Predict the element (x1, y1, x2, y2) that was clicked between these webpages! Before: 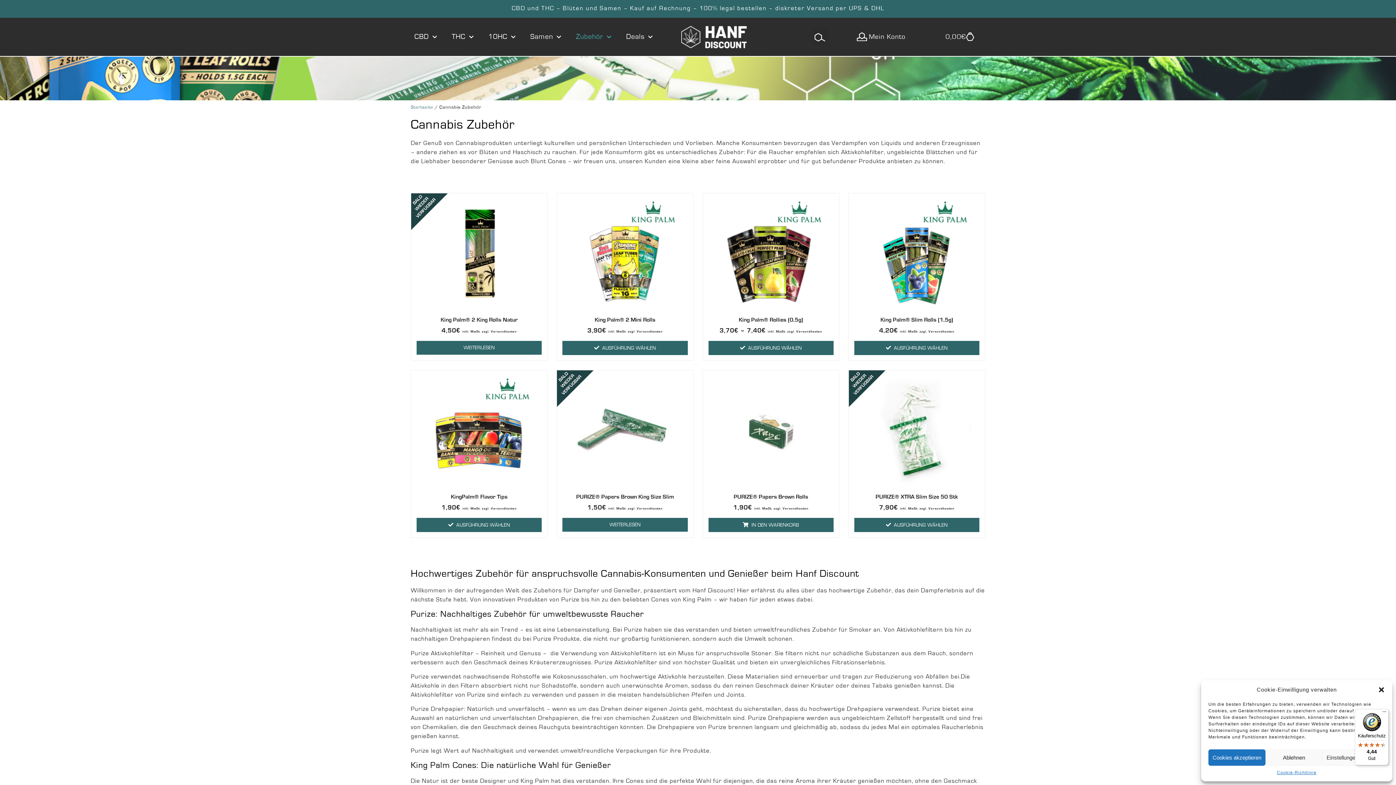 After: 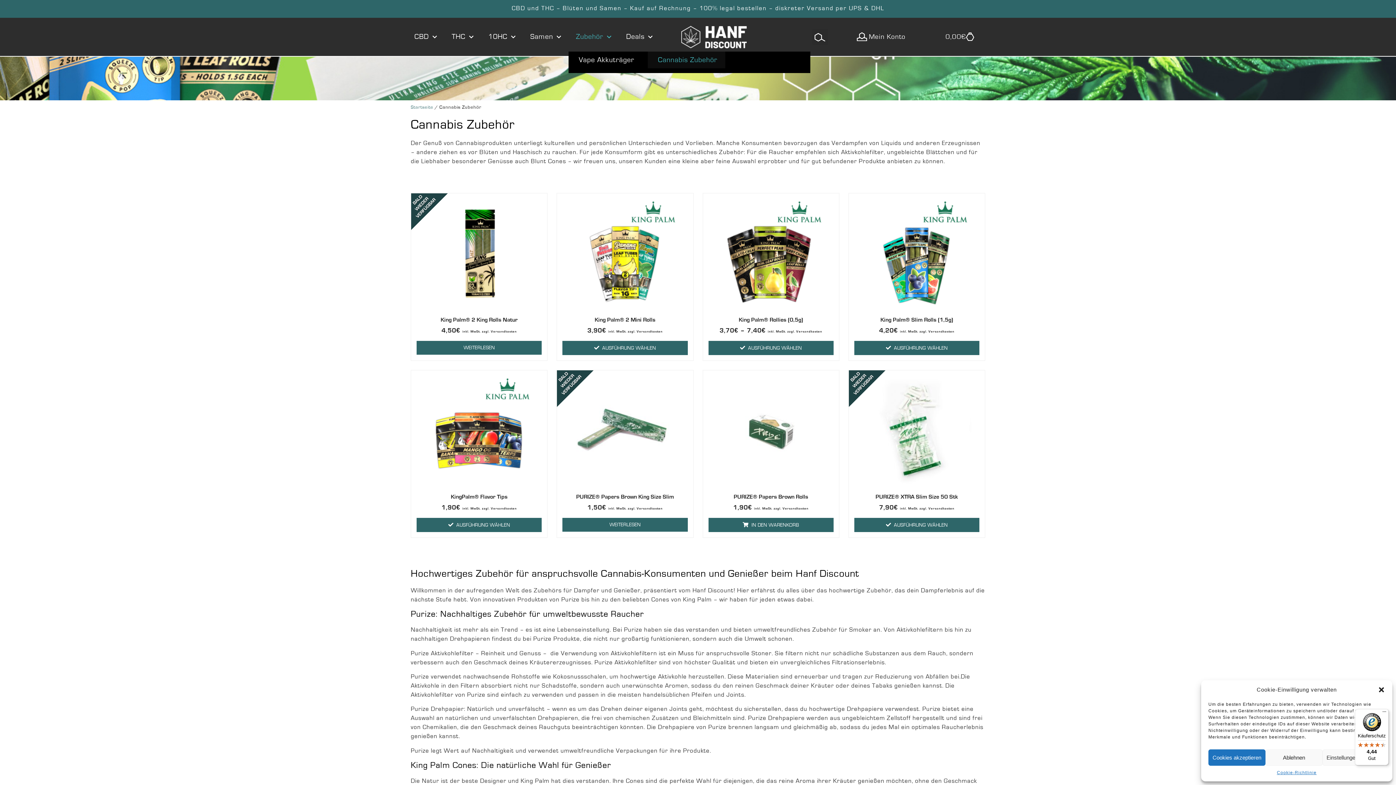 Action: bbox: (568, 22, 619, 51) label: Zubehör